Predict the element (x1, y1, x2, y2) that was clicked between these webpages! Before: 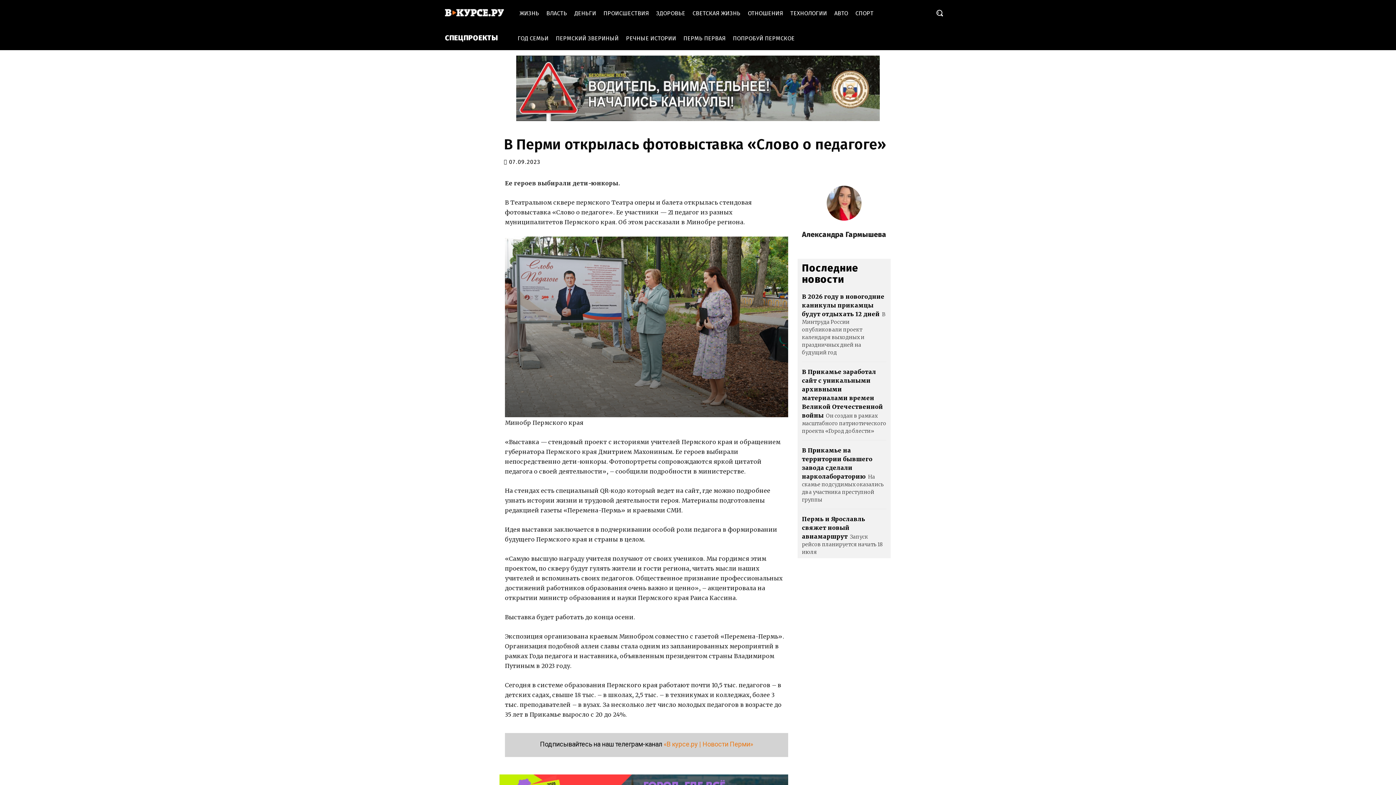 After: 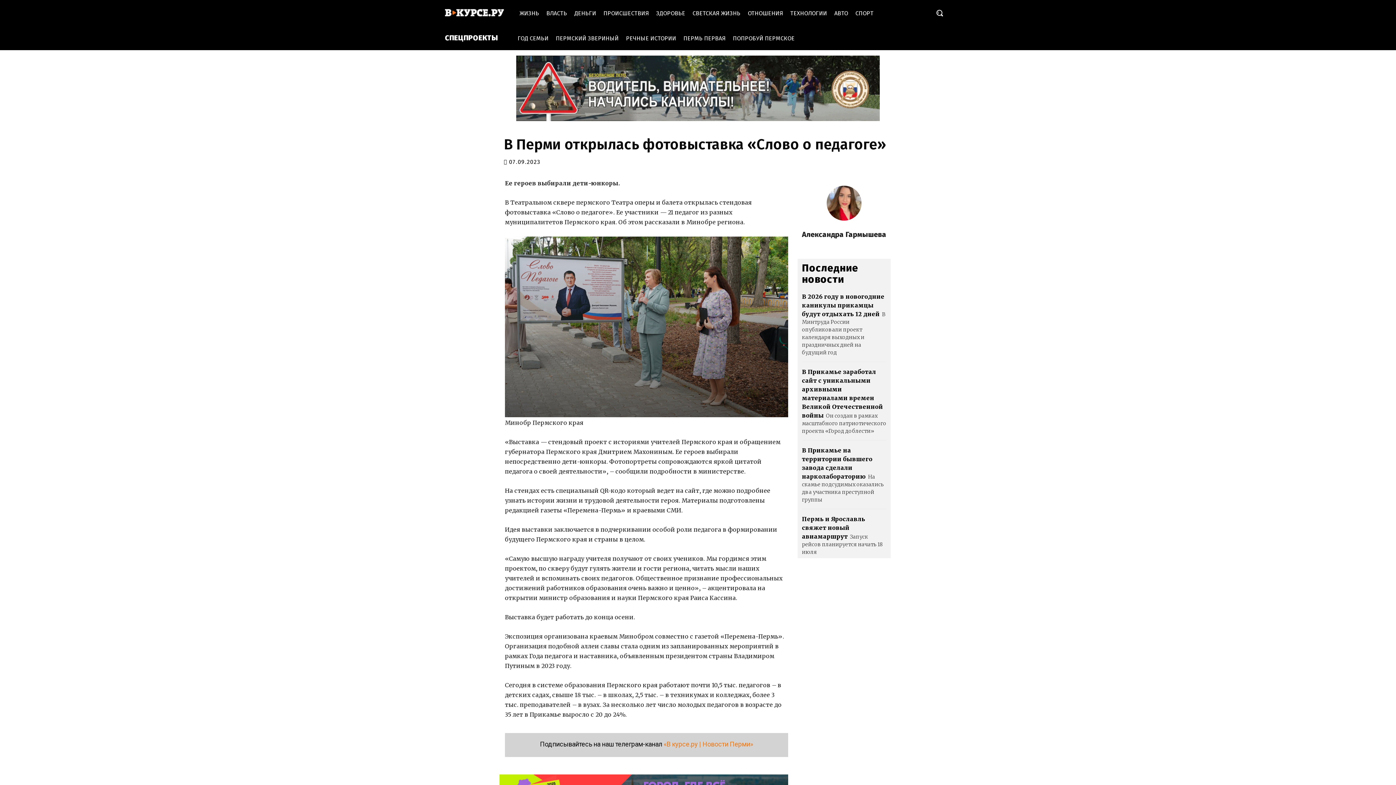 Action: bbox: (516, 55, 880, 121)